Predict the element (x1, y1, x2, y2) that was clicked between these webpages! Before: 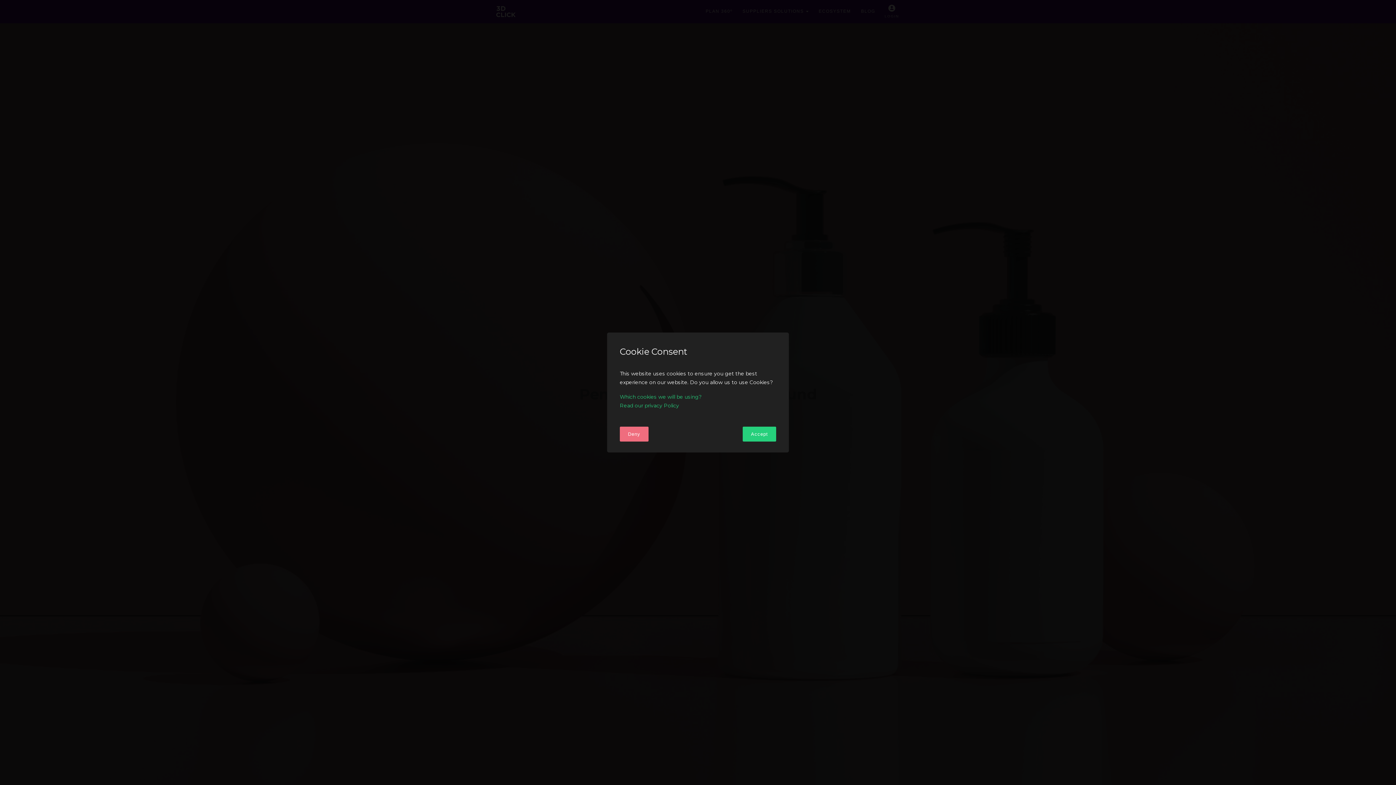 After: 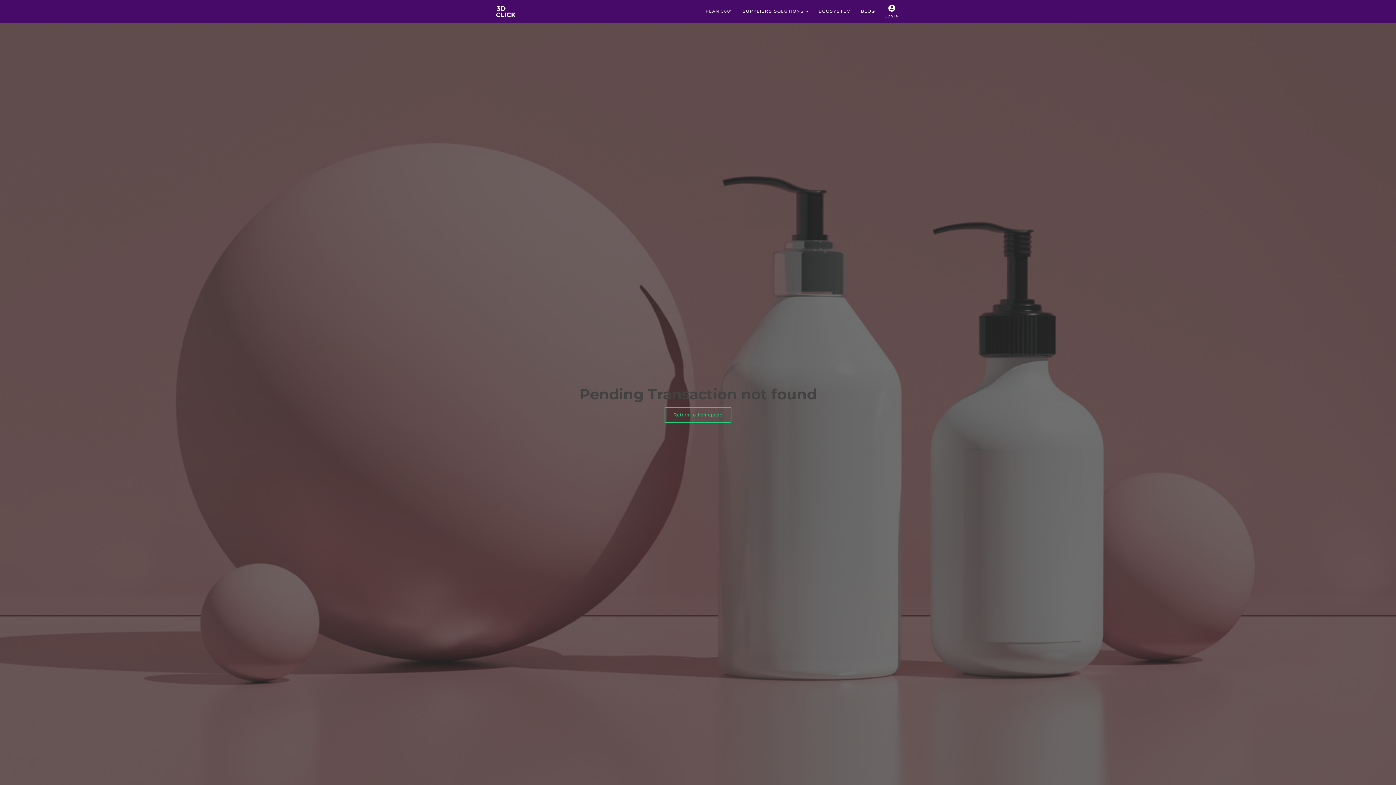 Action: bbox: (742, 426, 776, 441) label: Accept